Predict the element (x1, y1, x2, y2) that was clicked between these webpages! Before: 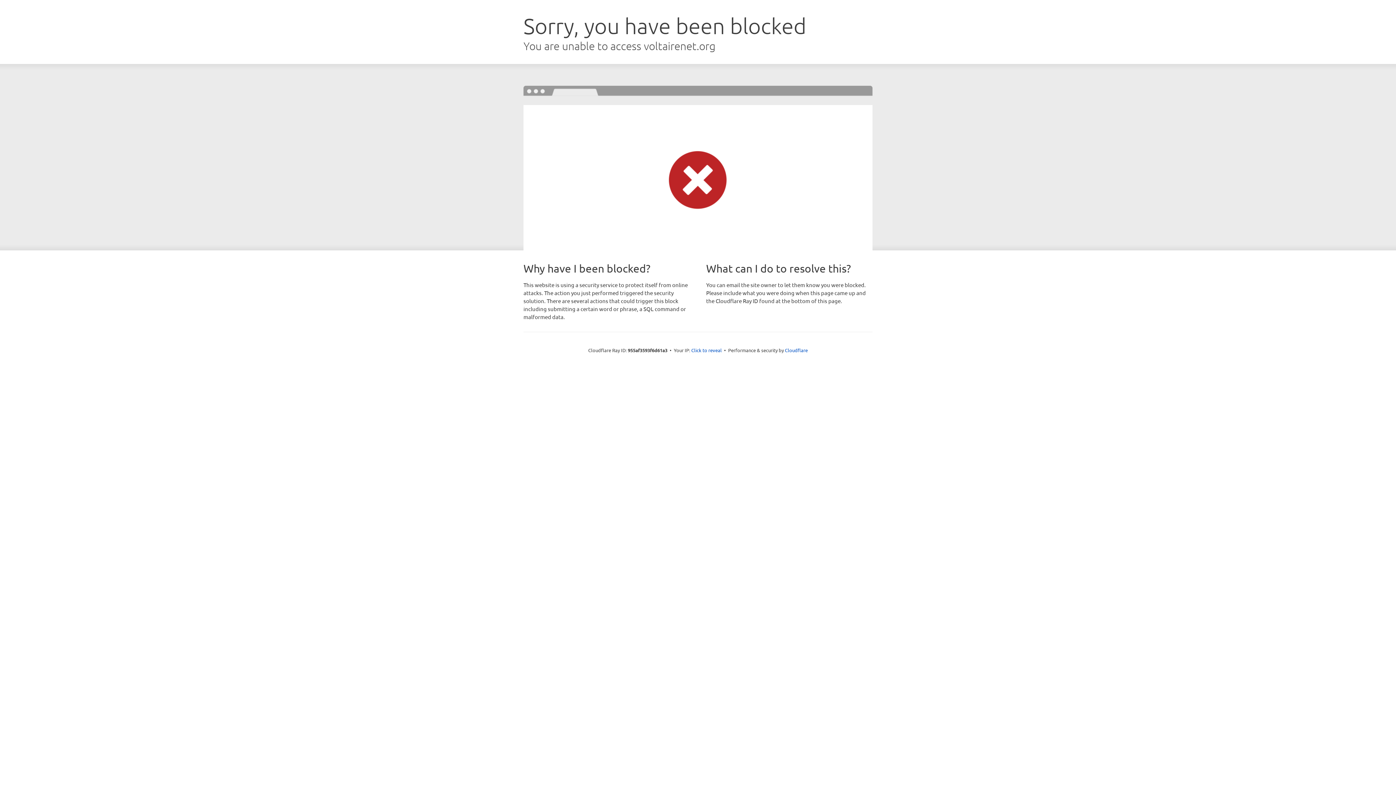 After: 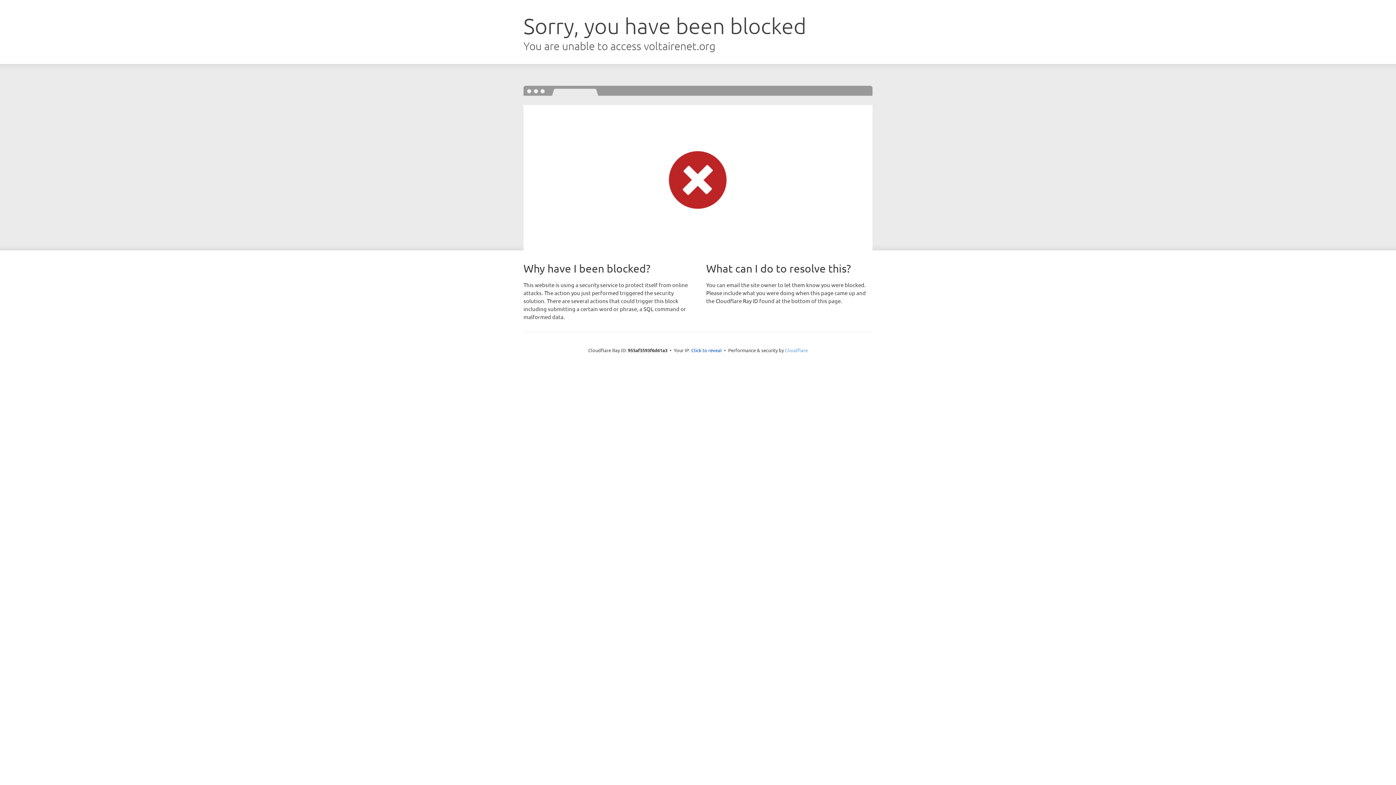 Action: bbox: (785, 347, 808, 353) label: Cloudflare